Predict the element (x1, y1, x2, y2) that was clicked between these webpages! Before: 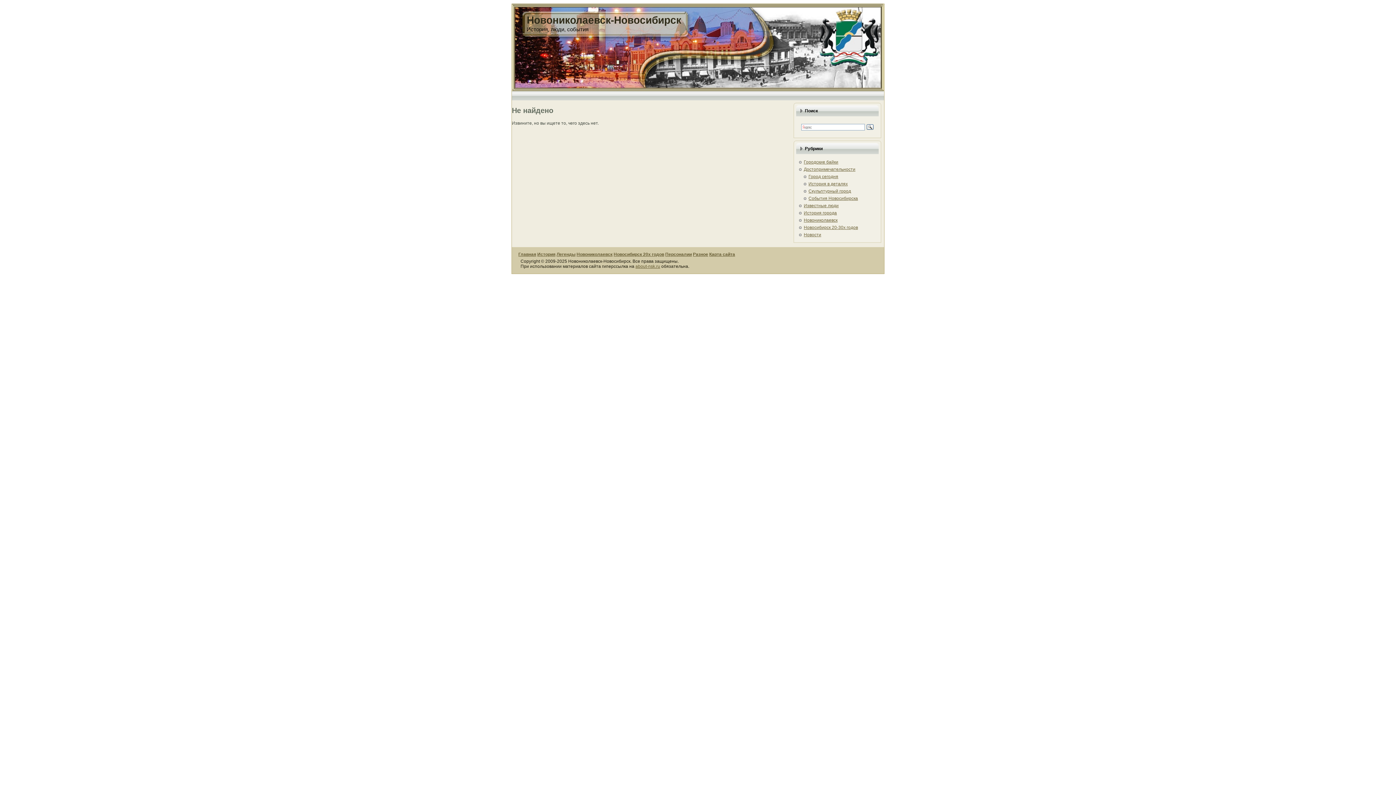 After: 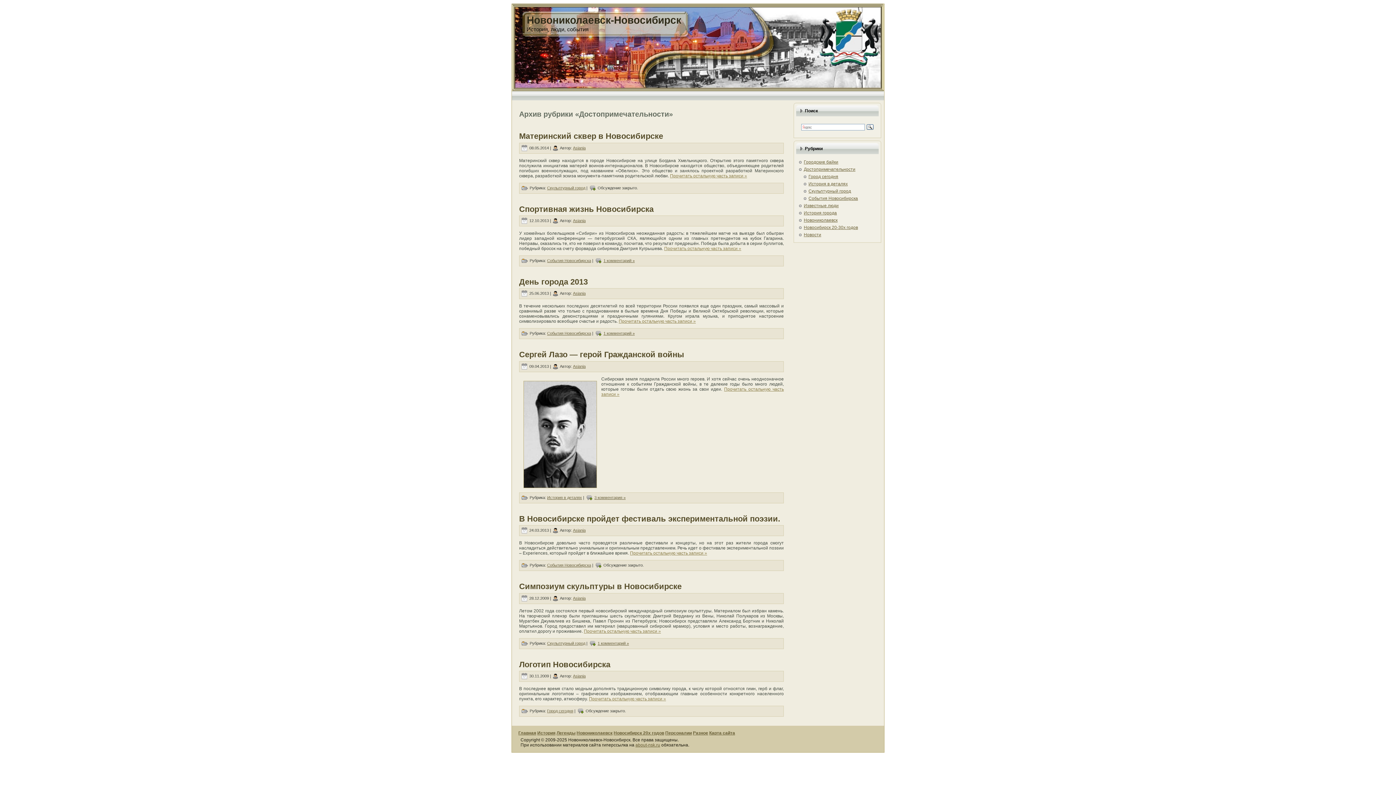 Action: bbox: (804, 166, 855, 172) label: Достопримечательности